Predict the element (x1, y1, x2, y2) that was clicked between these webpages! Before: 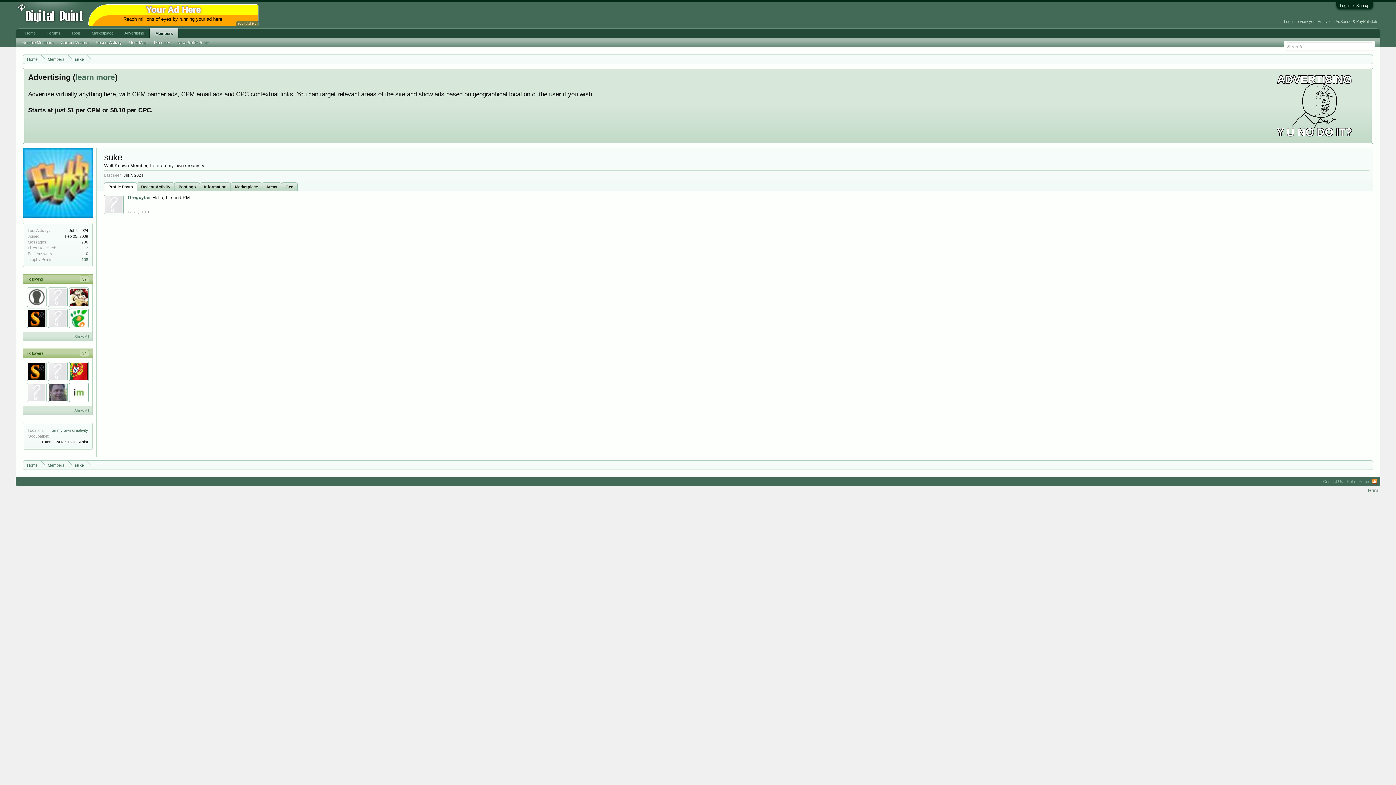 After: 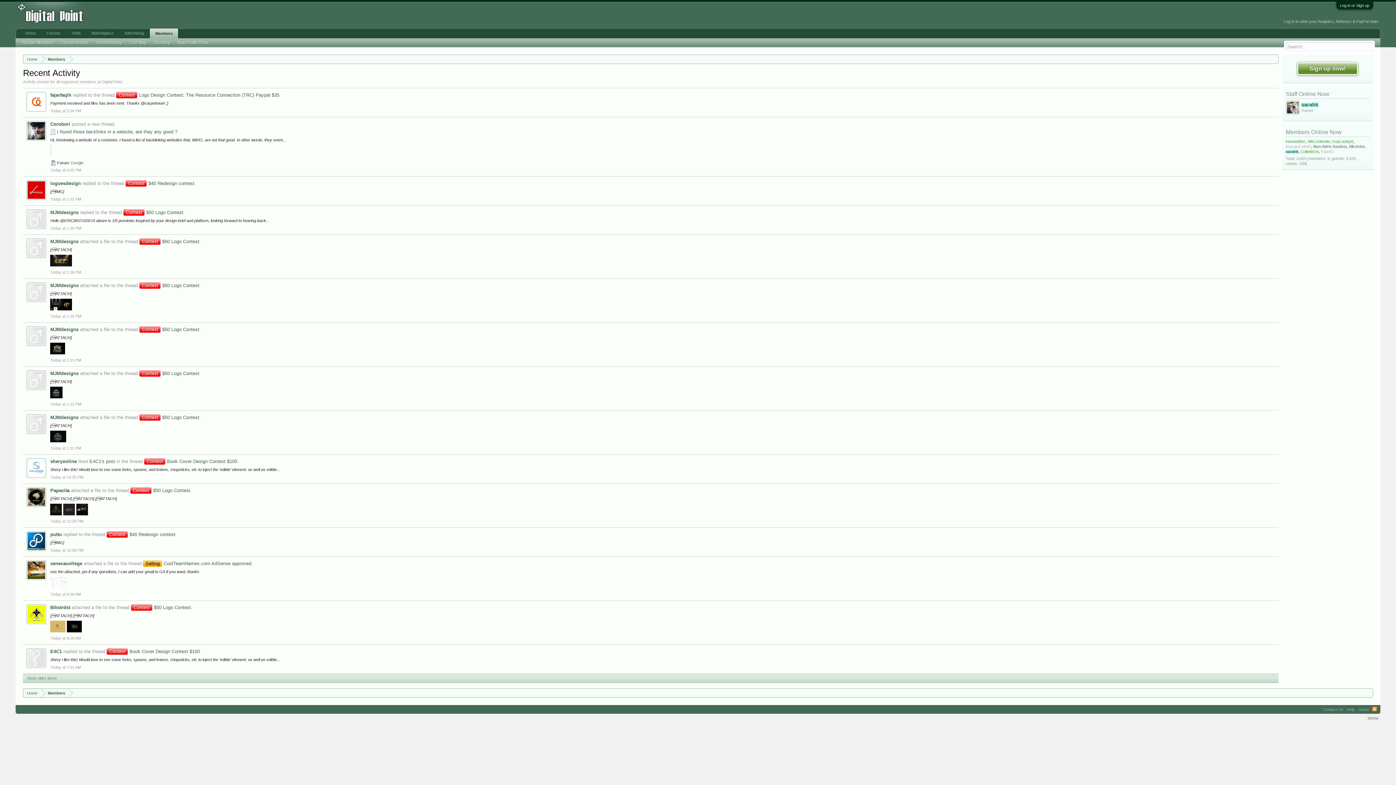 Action: label: Recent Activity bbox: (92, 38, 125, 46)